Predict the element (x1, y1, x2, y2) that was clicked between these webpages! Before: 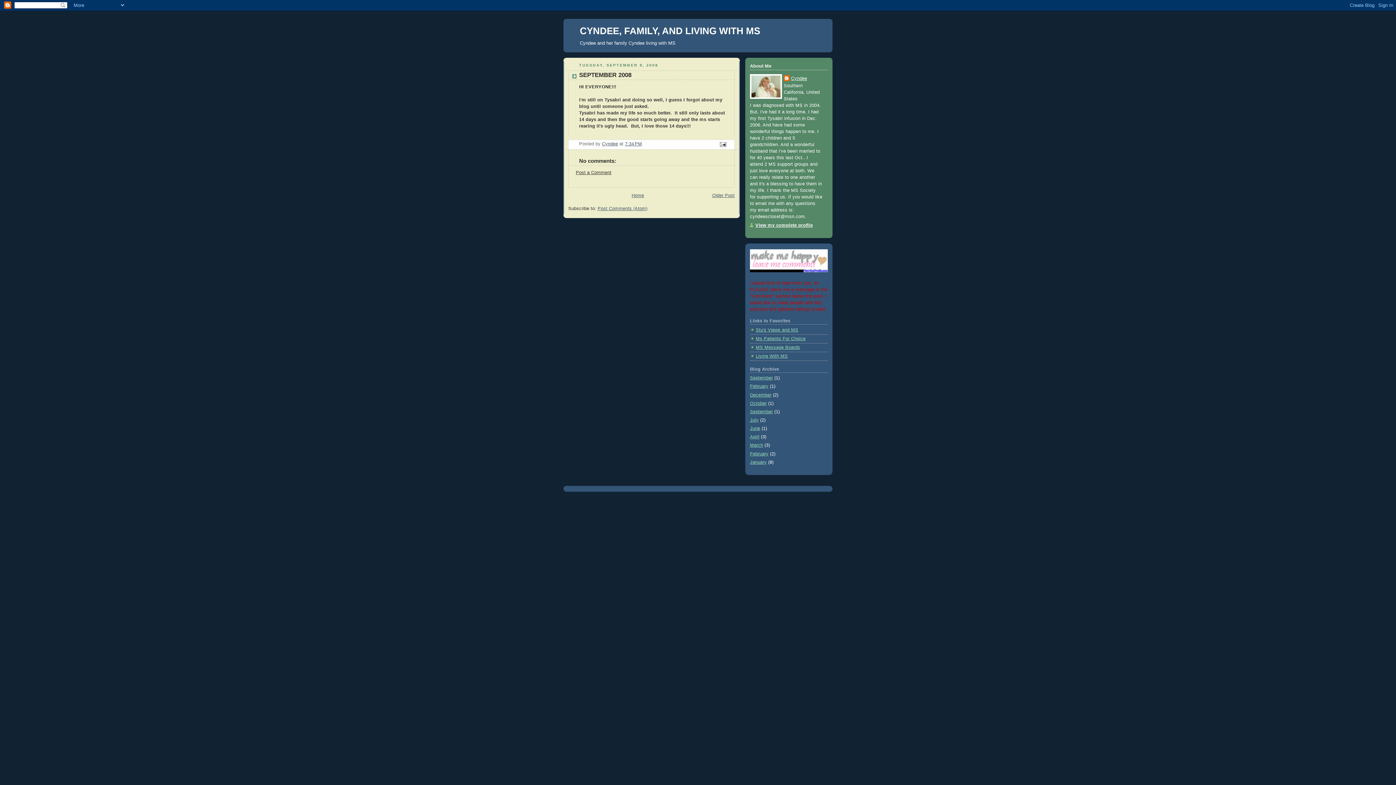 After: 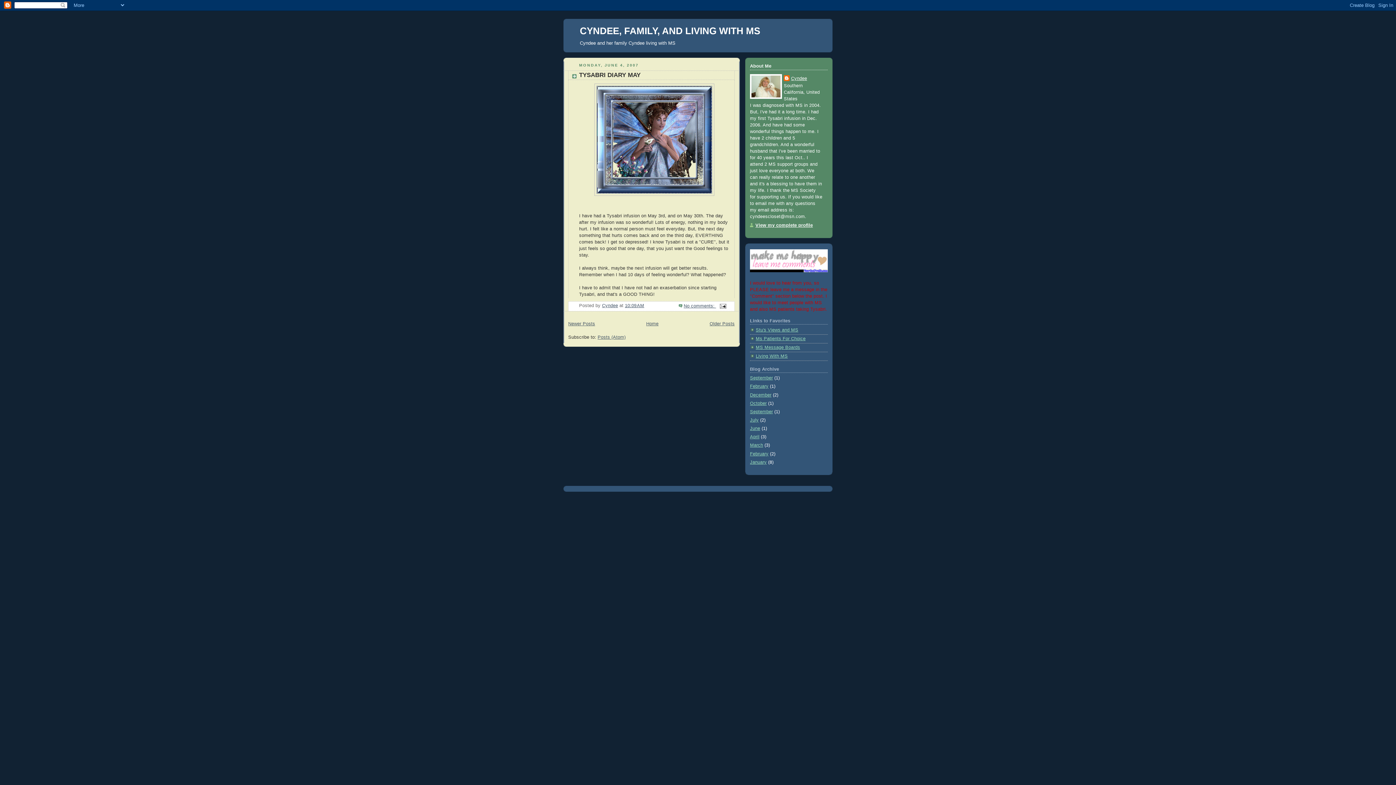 Action: bbox: (750, 426, 760, 431) label: June